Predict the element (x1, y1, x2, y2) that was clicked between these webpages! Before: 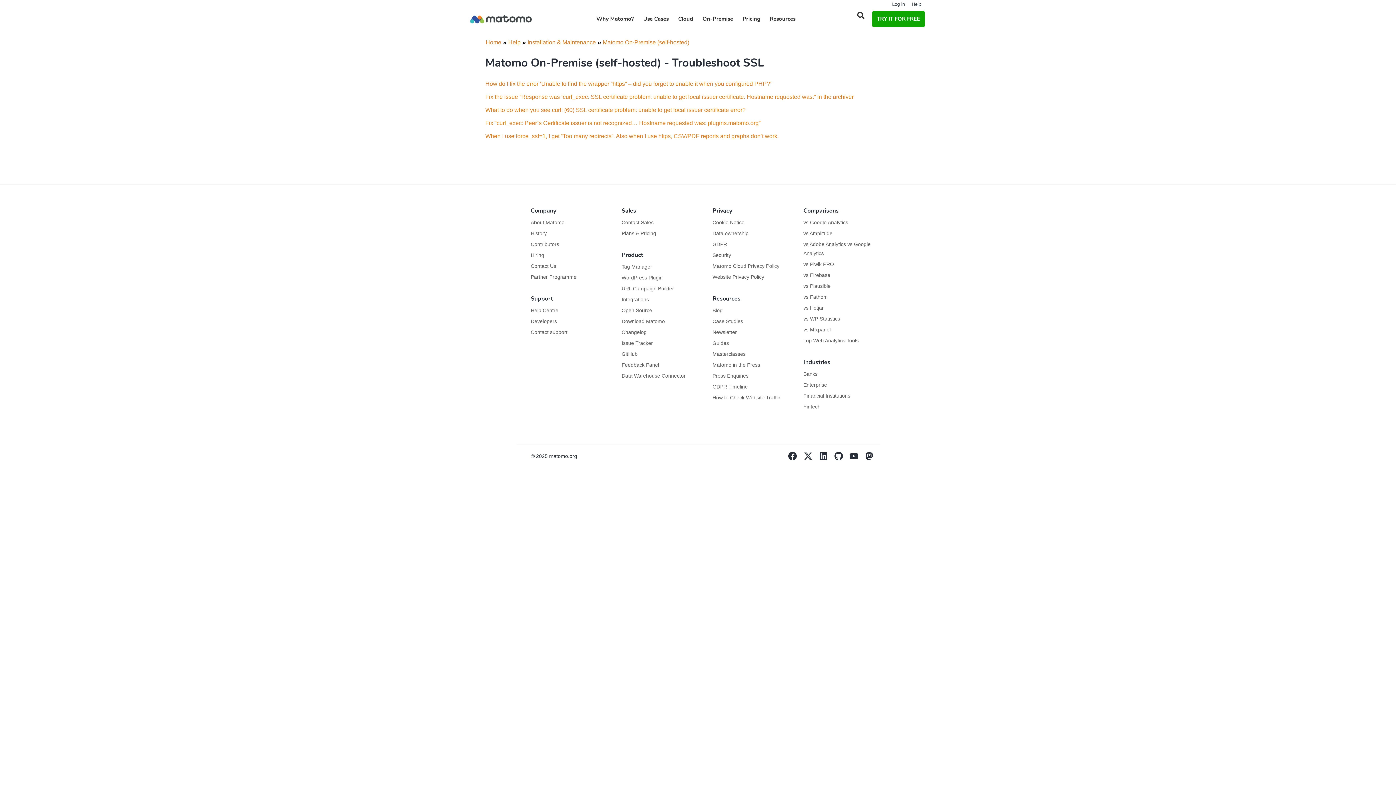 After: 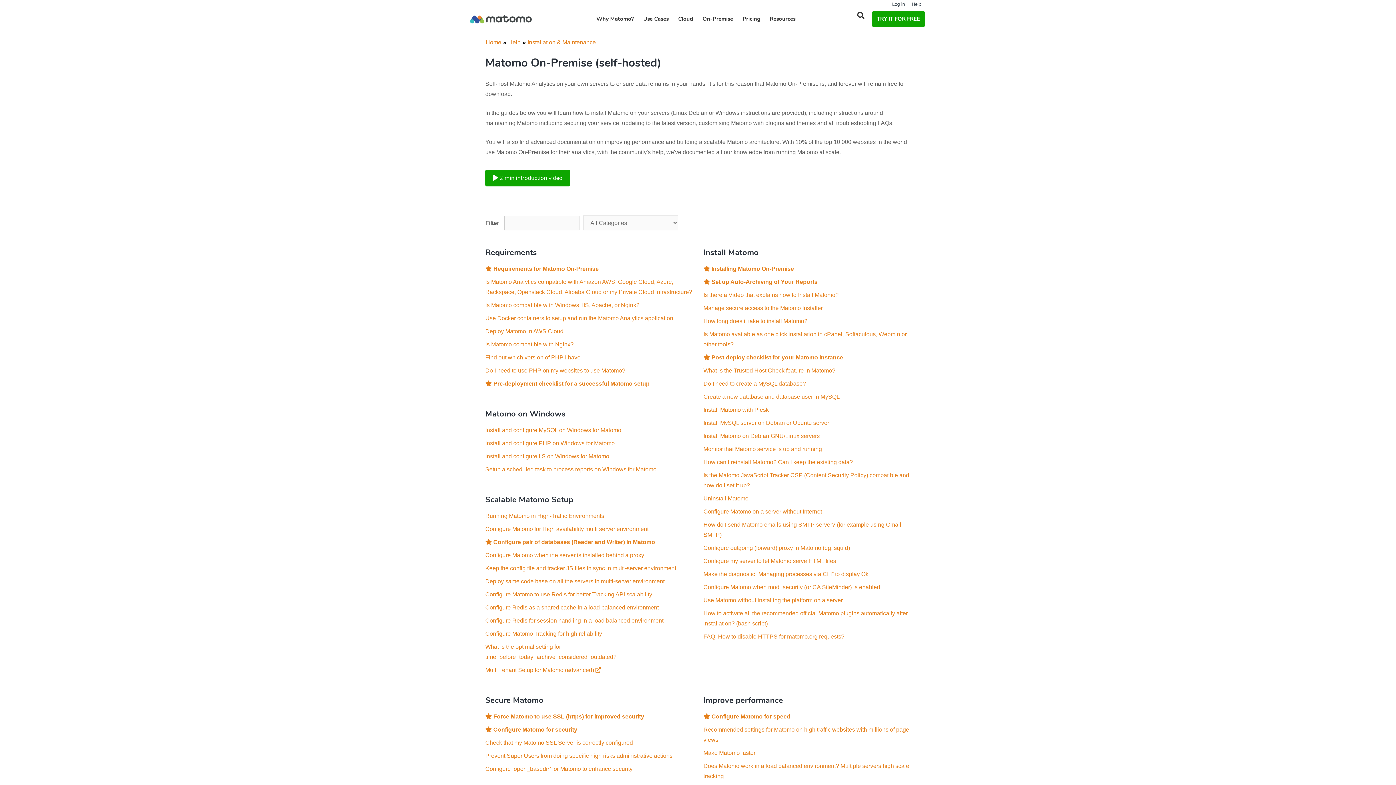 Action: label: Matomo On-Premise (self-hosted) bbox: (602, 39, 689, 45)